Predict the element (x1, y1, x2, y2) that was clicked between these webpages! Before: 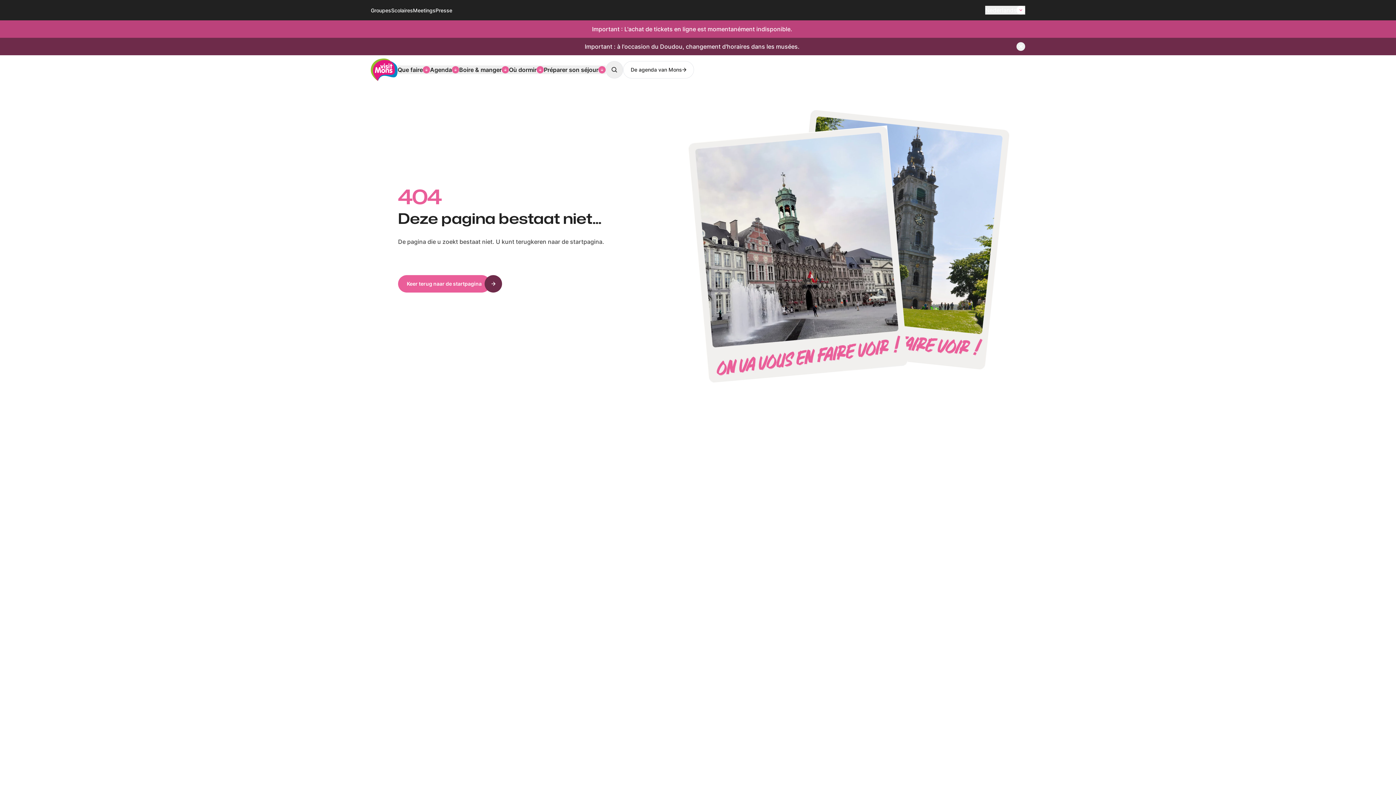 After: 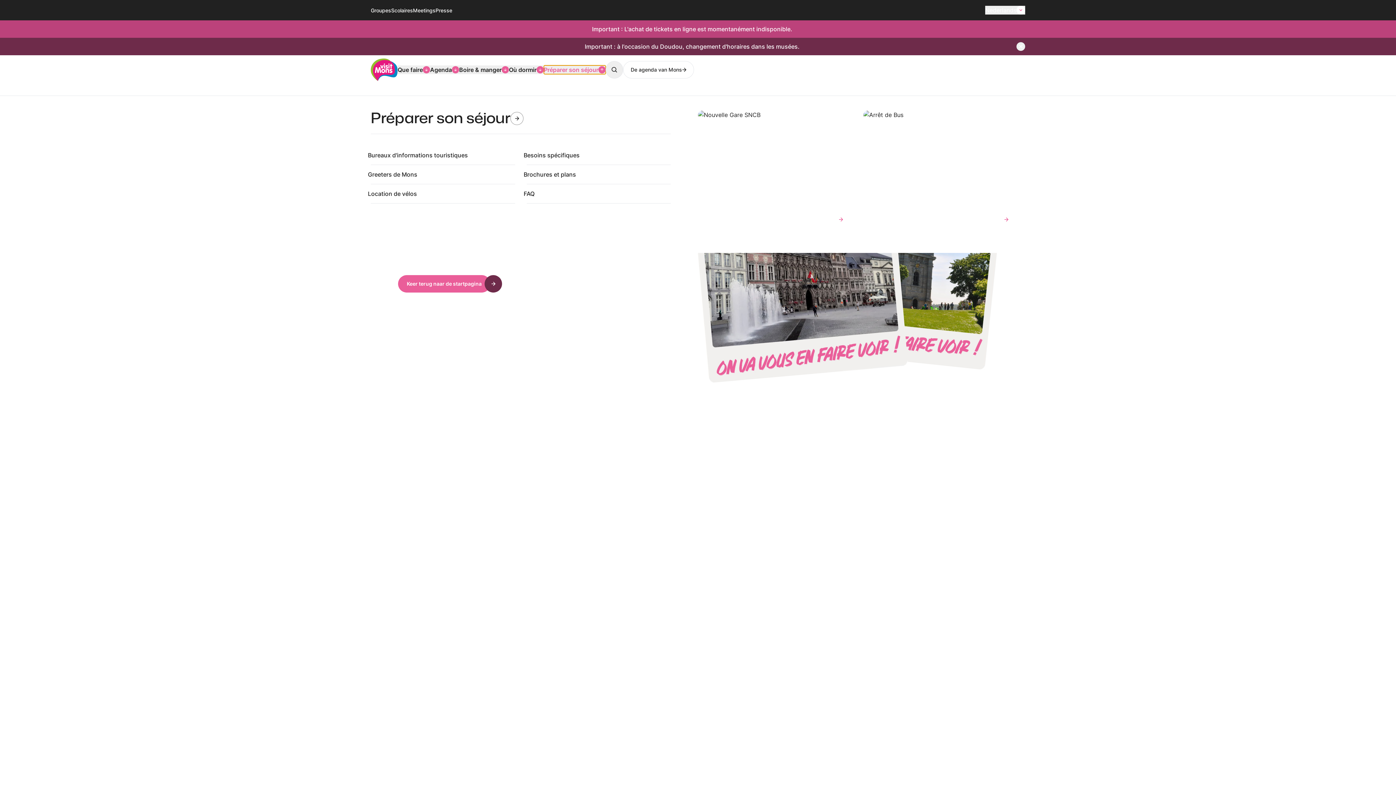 Action: label: Préparer son séjour bbox: (544, 65, 605, 74)